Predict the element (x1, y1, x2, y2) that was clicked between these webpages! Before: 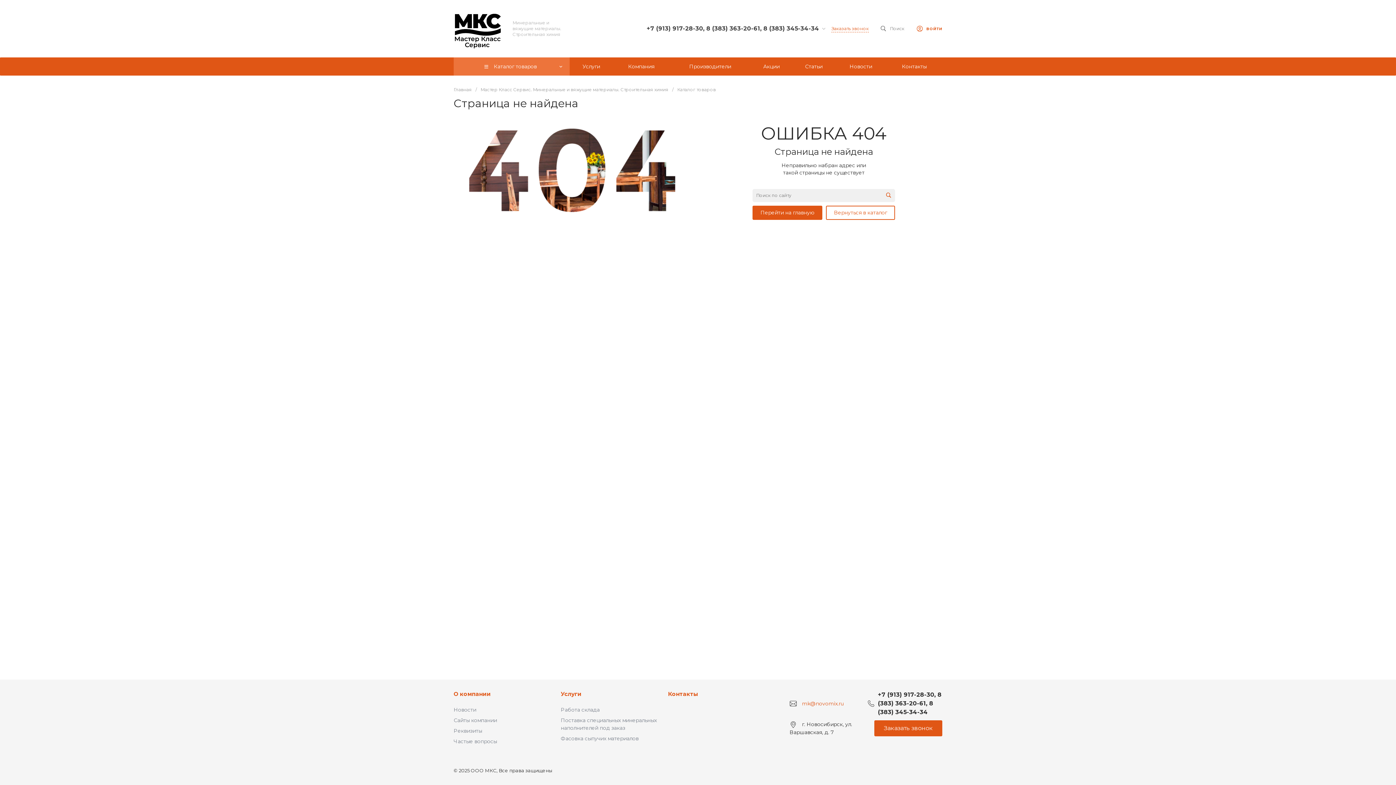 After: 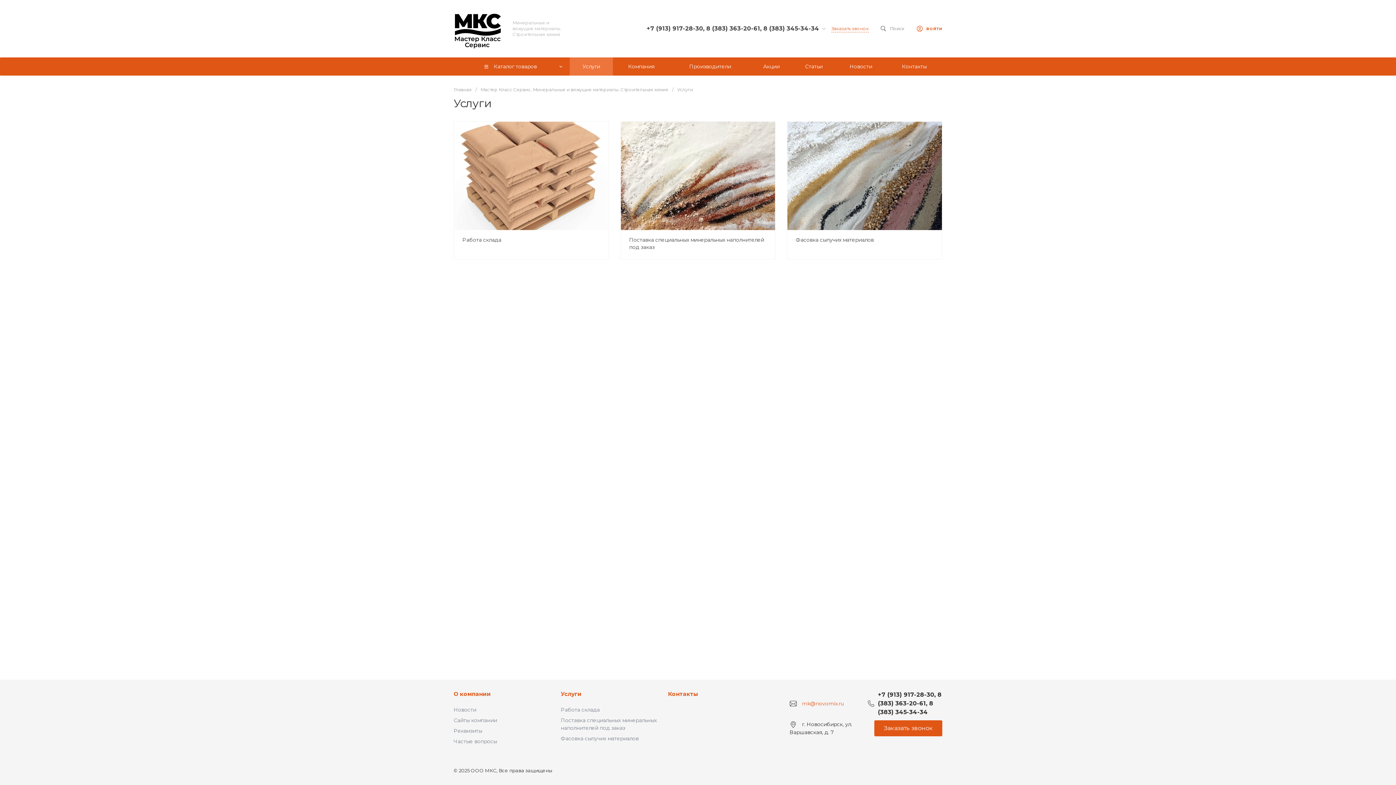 Action: bbox: (560, 690, 581, 697) label: Услуги